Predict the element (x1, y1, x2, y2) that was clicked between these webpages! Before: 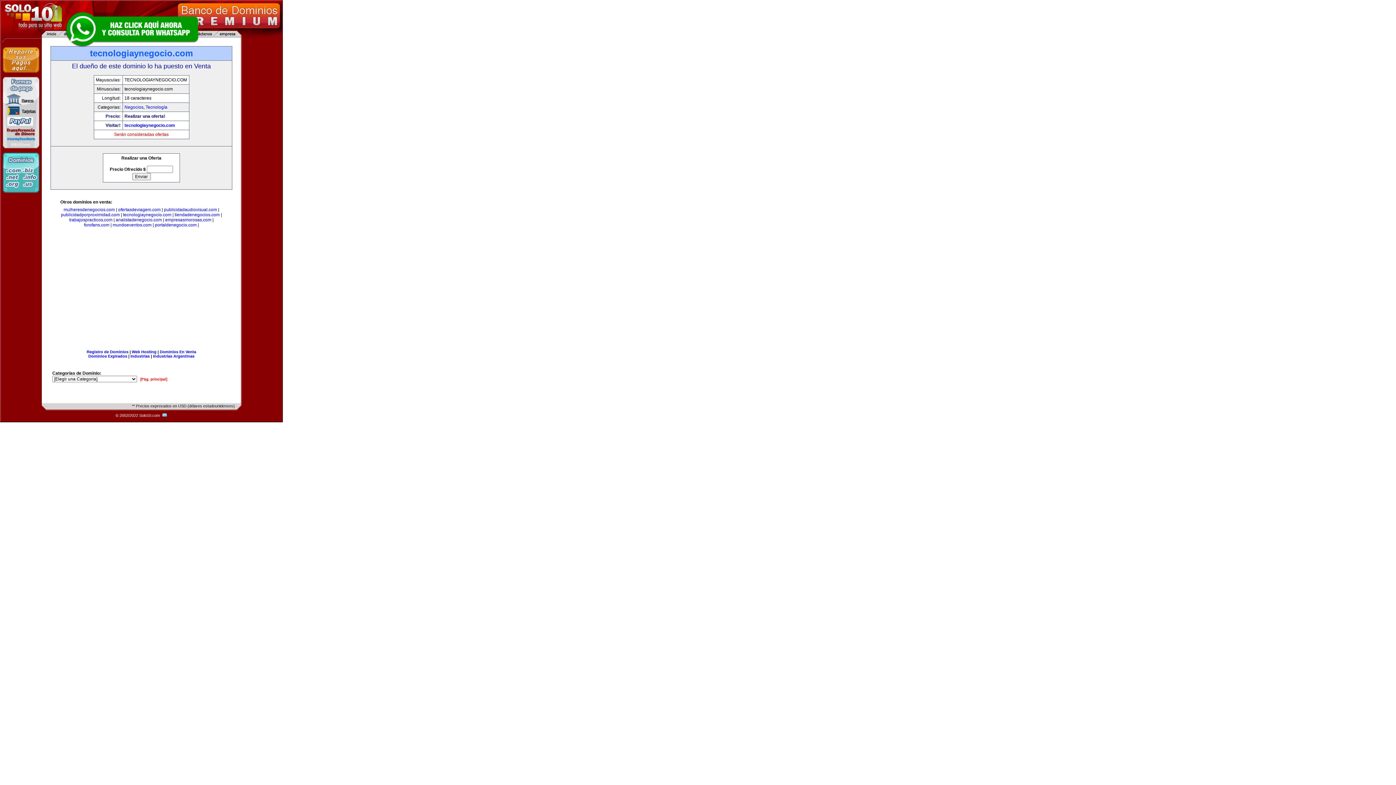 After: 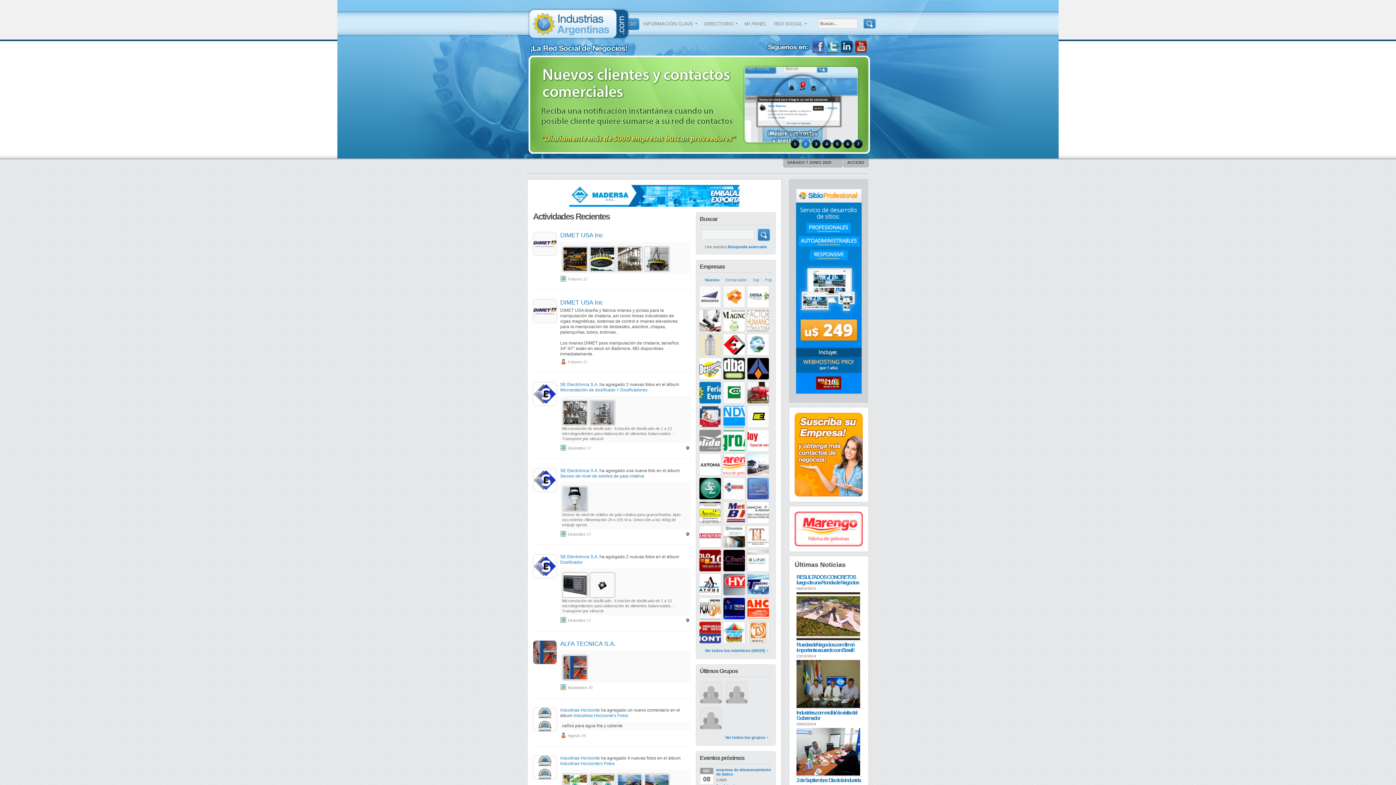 Action: bbox: (153, 354, 194, 358) label: Industrias Argentinas